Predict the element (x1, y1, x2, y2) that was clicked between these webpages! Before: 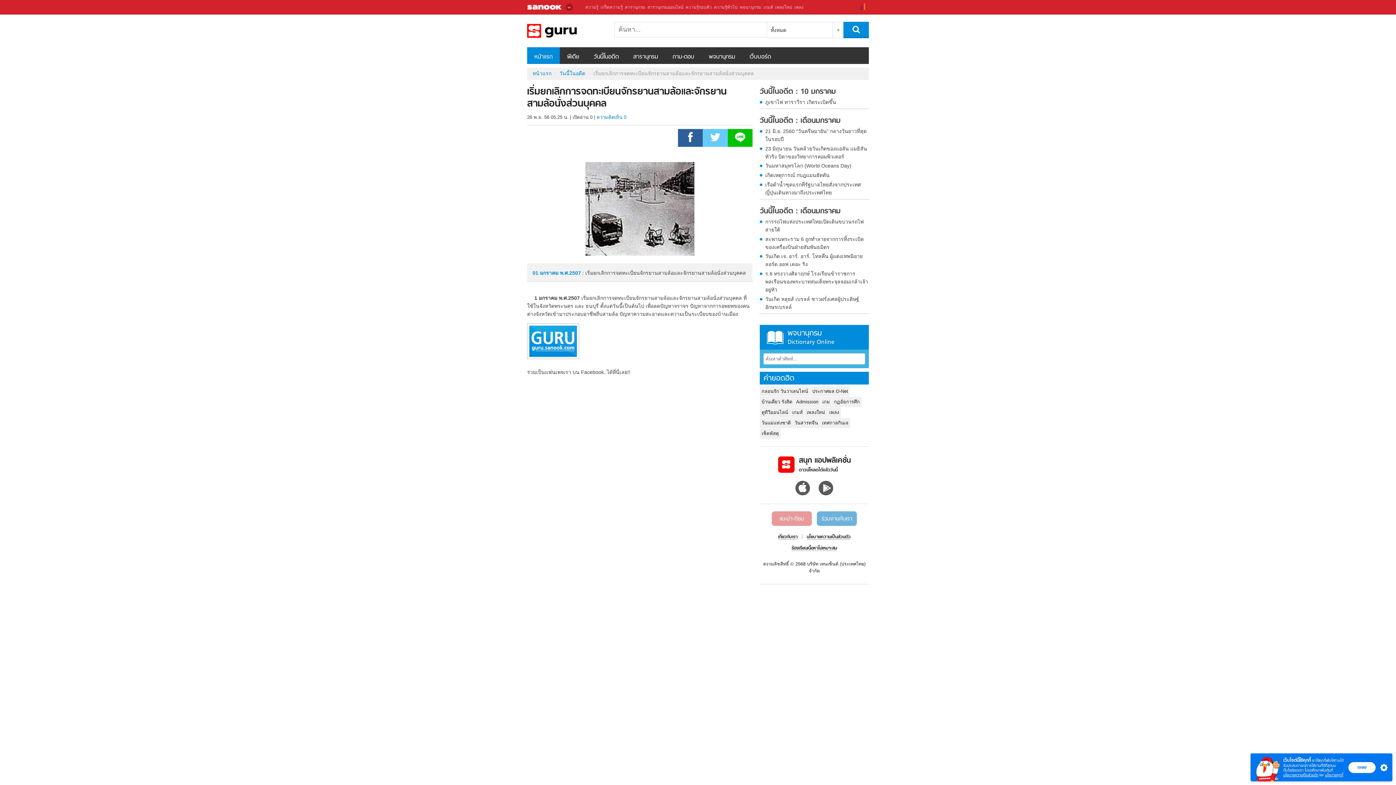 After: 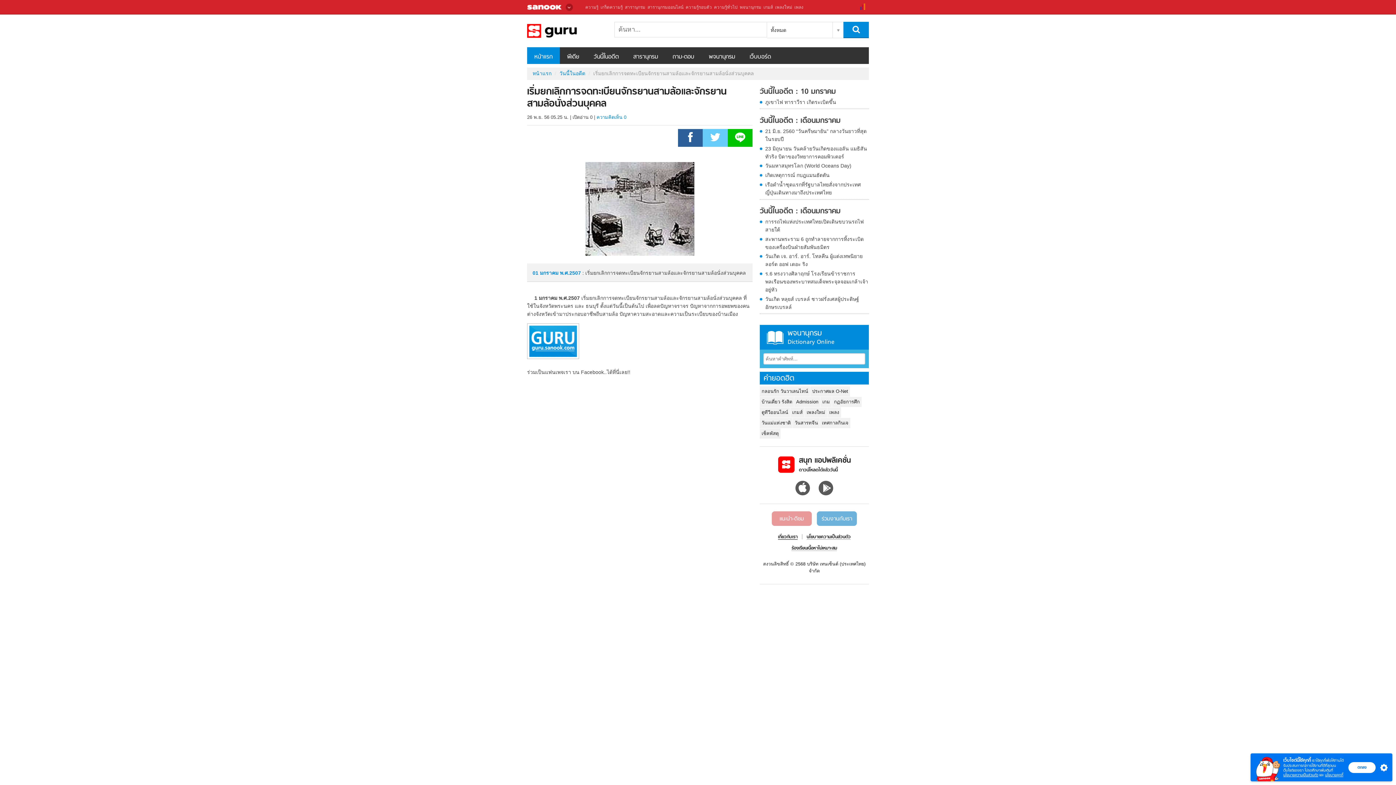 Action: bbox: (778, 533, 797, 541) label: เกี่ยวกับเรา